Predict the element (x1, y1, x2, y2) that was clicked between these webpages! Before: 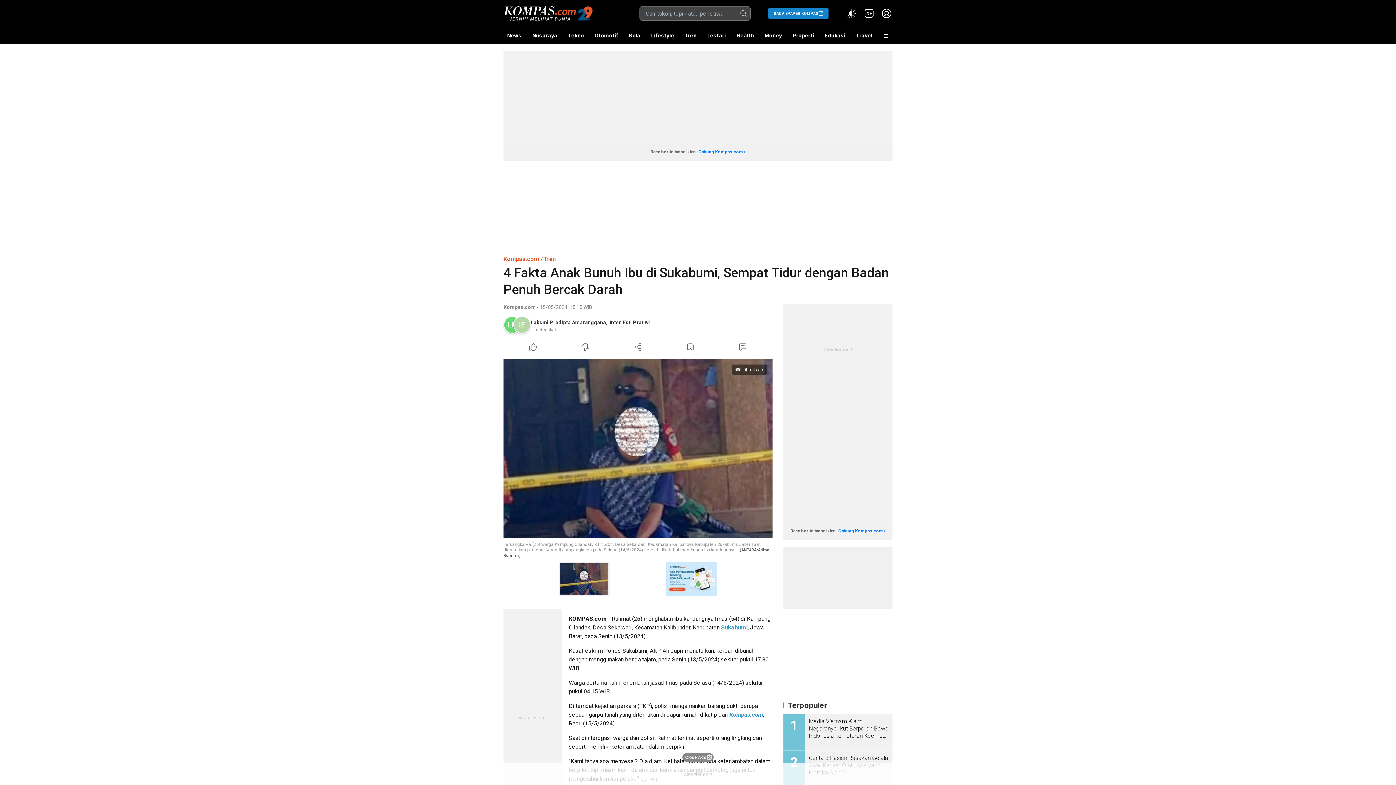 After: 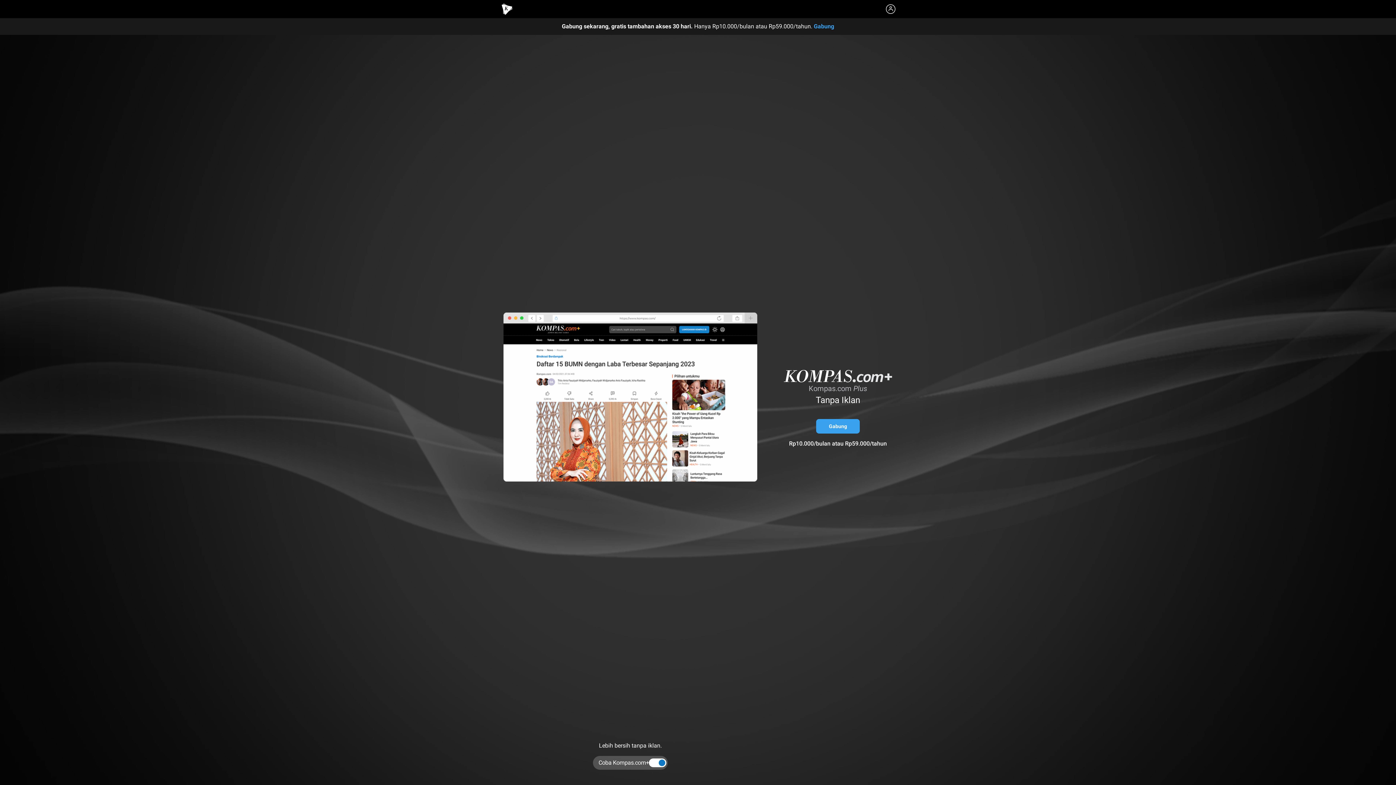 Action: bbox: (838, 528, 885, 533) label: Gabung Kompas.com+